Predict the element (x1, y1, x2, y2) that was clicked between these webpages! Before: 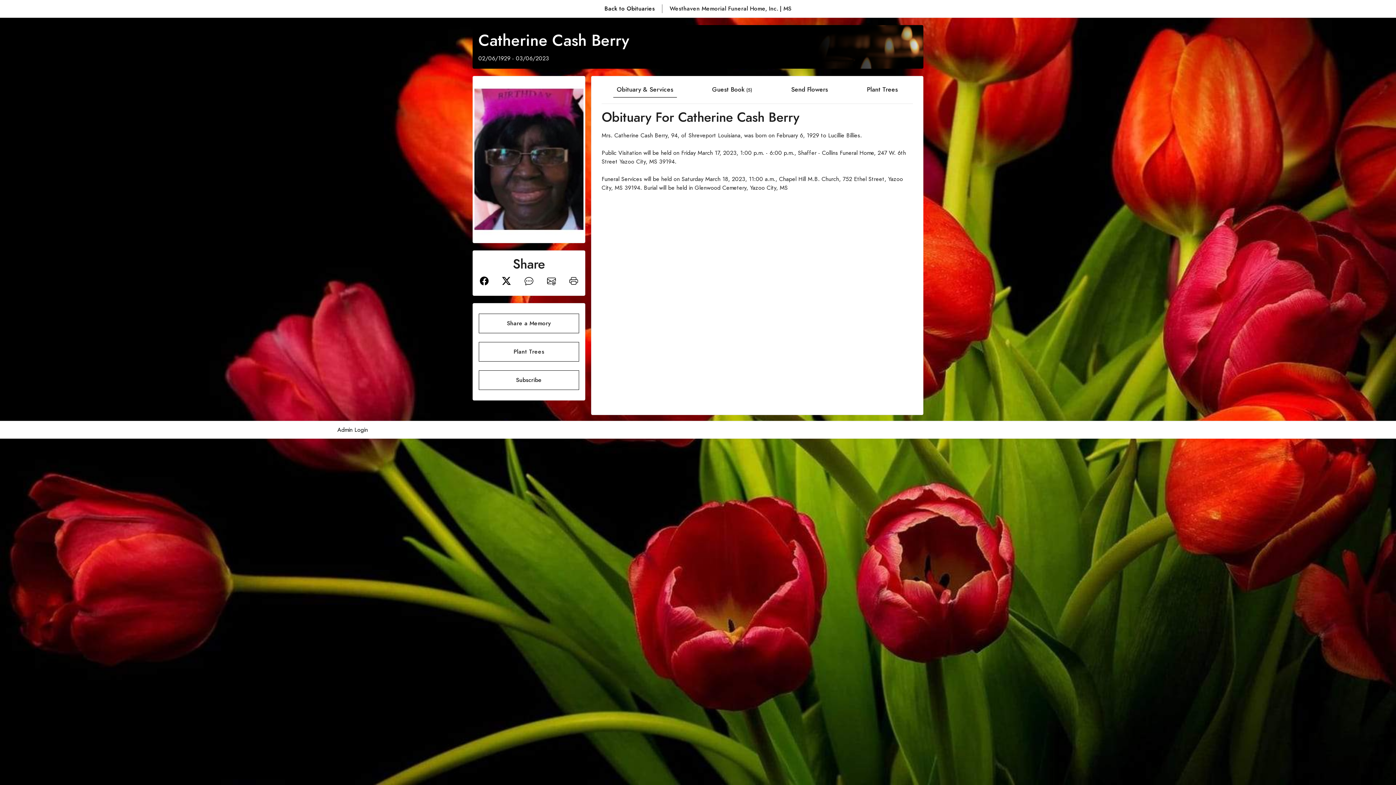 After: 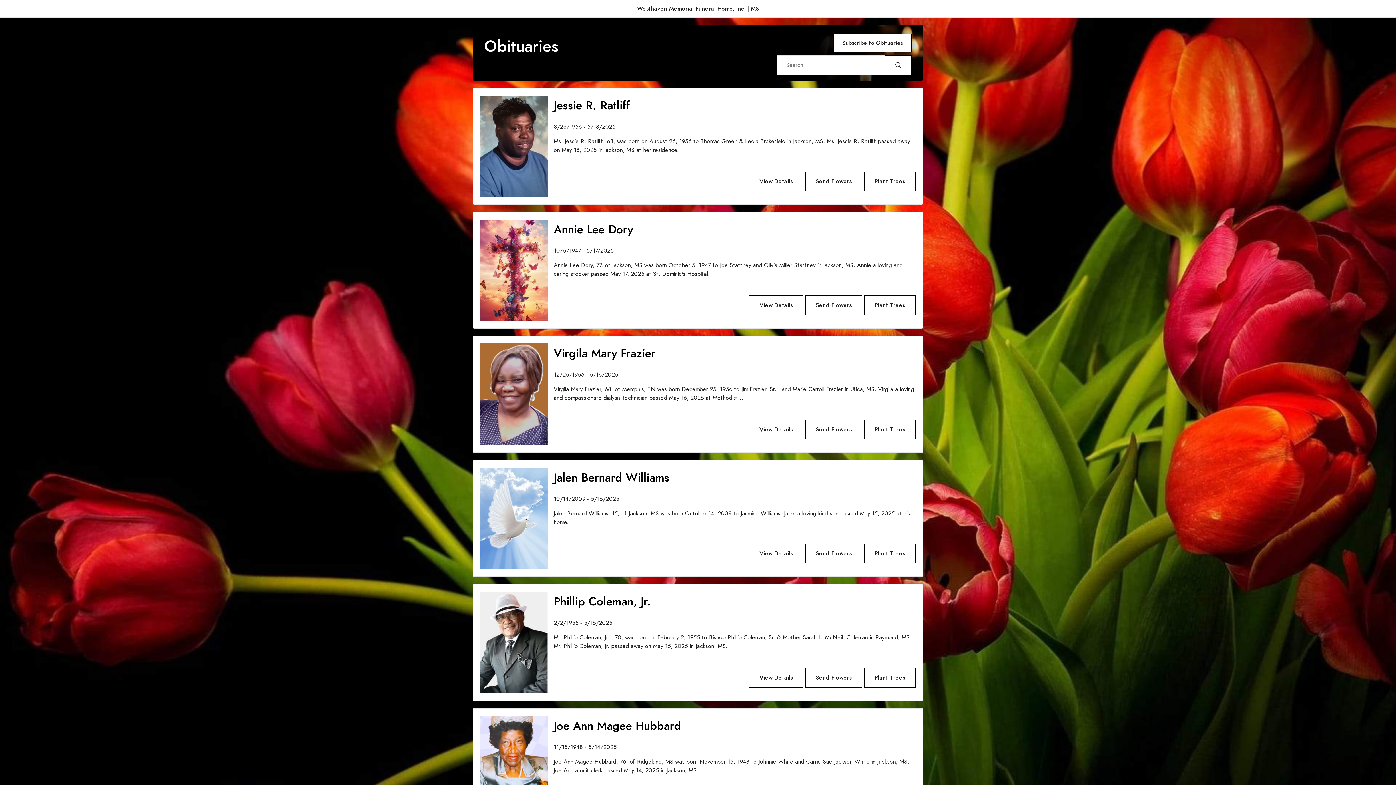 Action: bbox: (604, 4, 654, 12) label: Back to Obituaries